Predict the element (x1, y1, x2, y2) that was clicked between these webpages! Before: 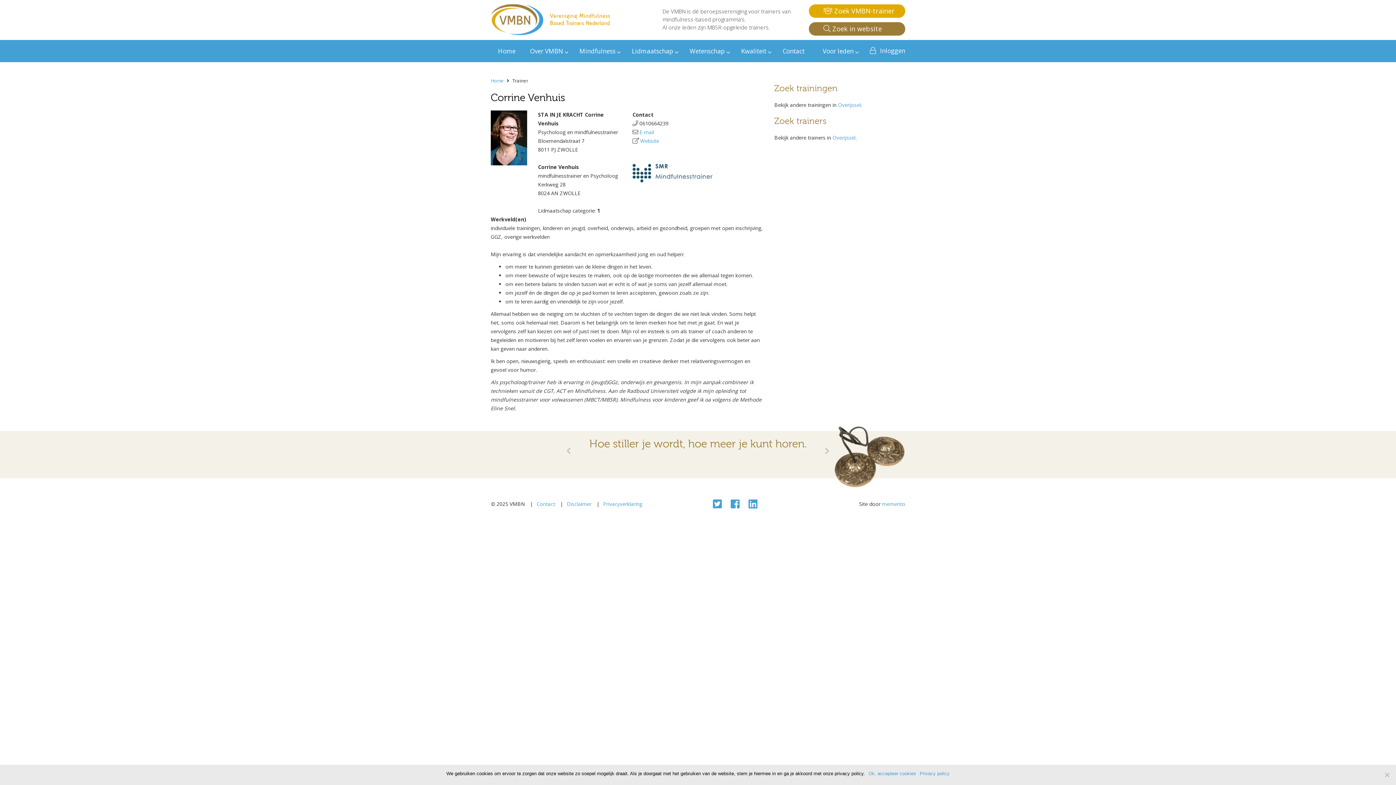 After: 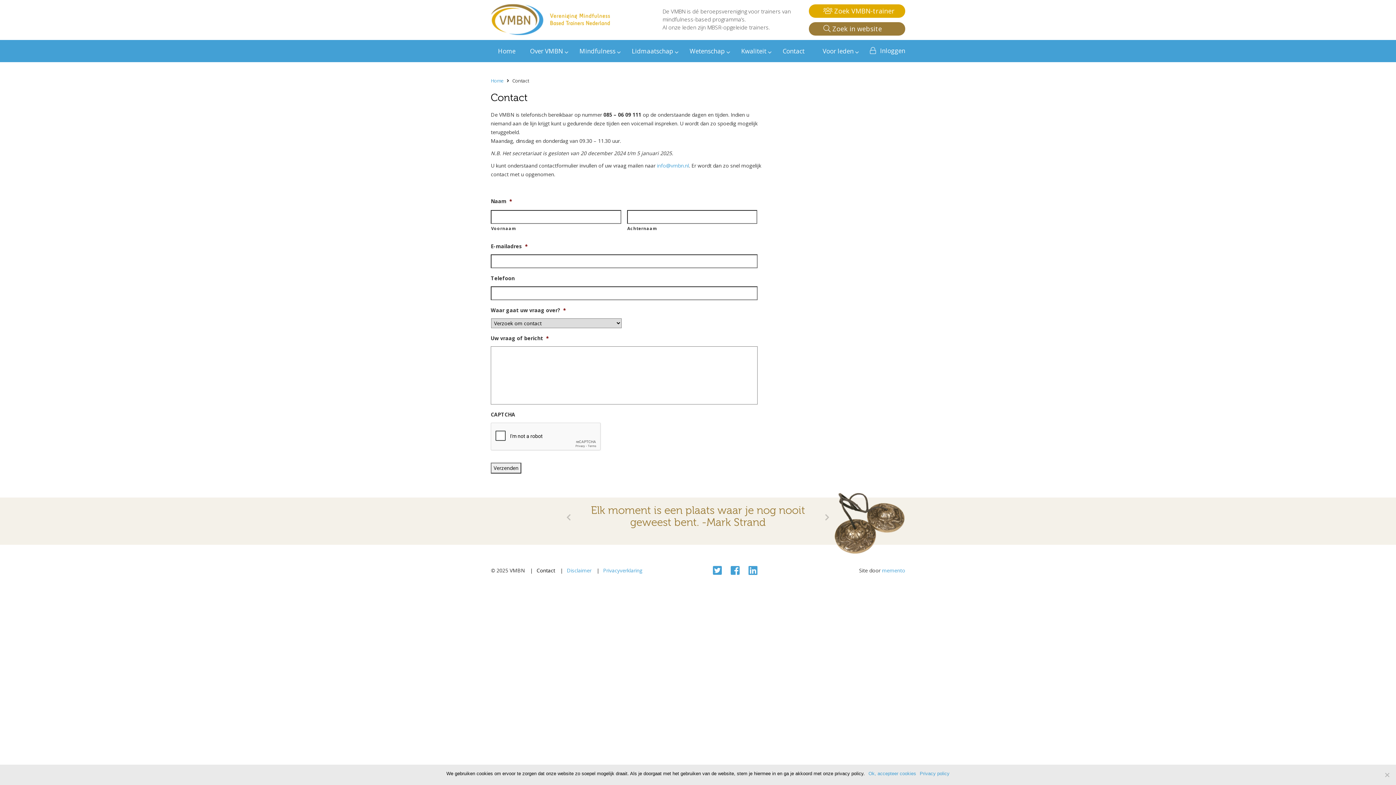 Action: label: Contact bbox: (775, 40, 804, 62)